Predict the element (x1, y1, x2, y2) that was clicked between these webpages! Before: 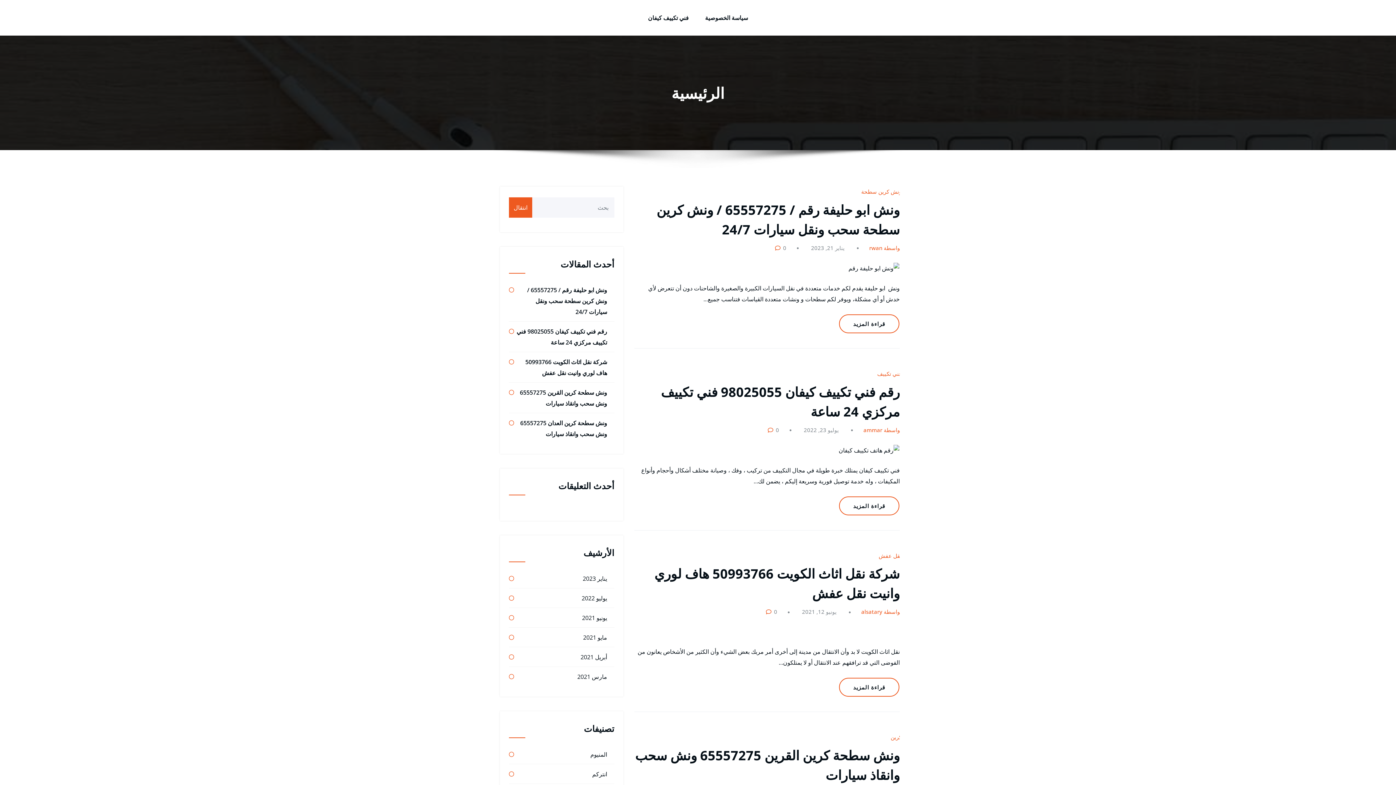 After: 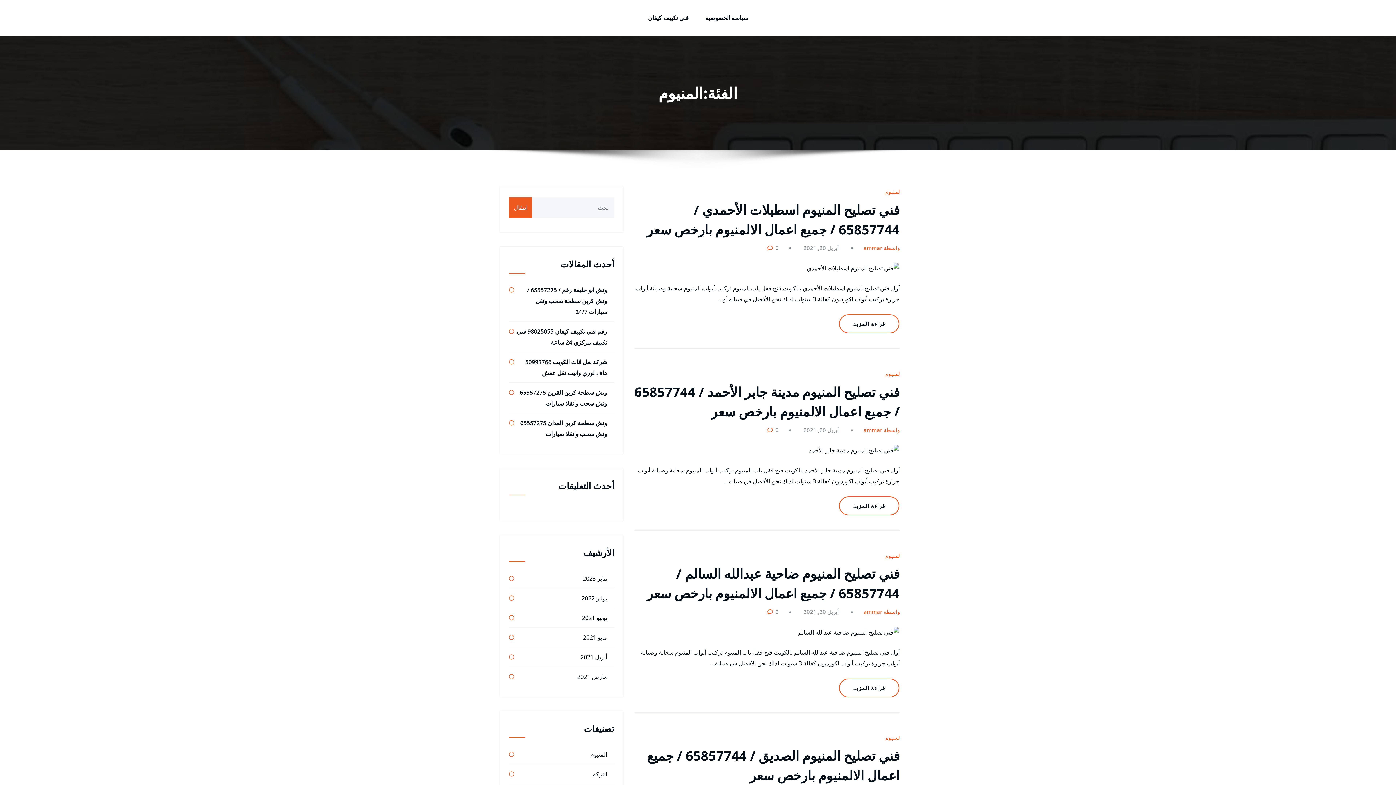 Action: bbox: (590, 750, 607, 758) label: المنيوم